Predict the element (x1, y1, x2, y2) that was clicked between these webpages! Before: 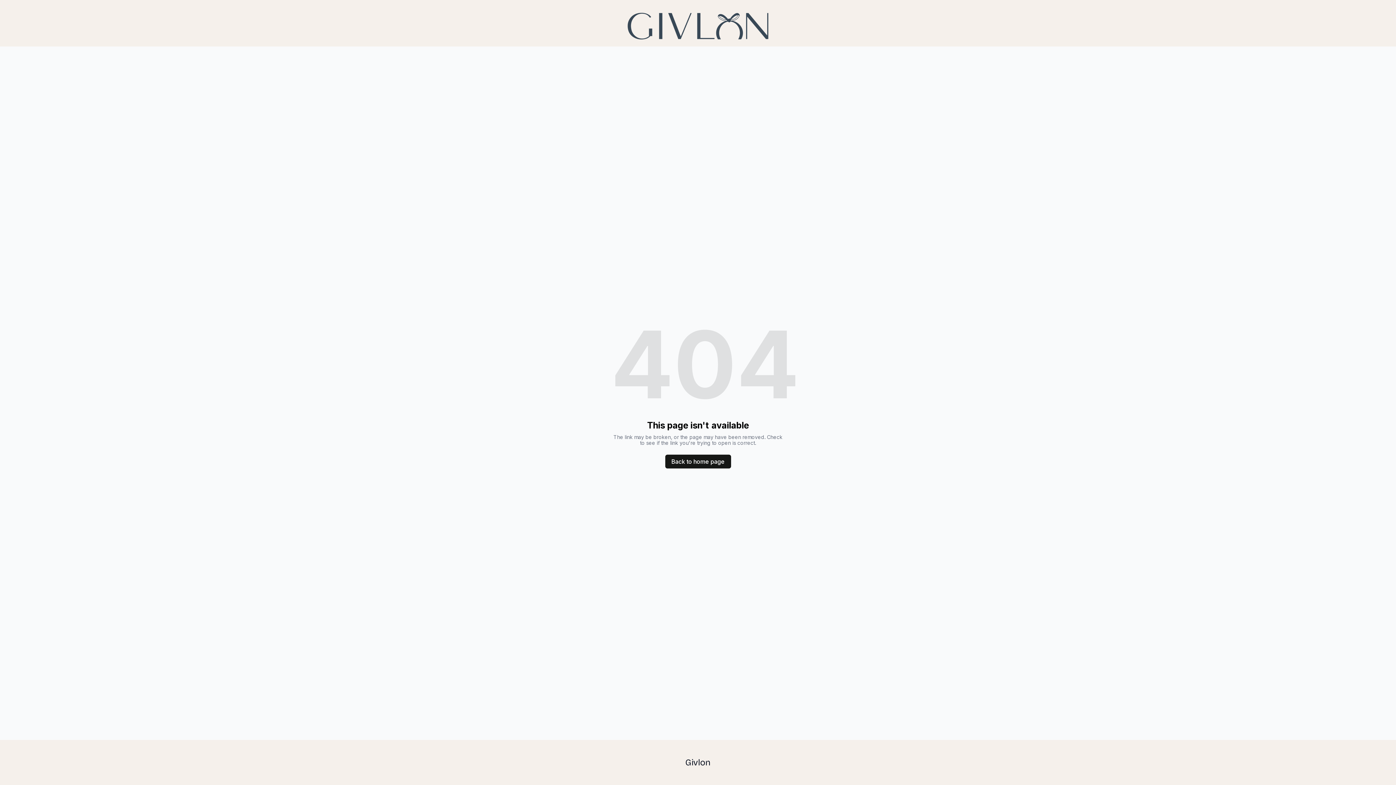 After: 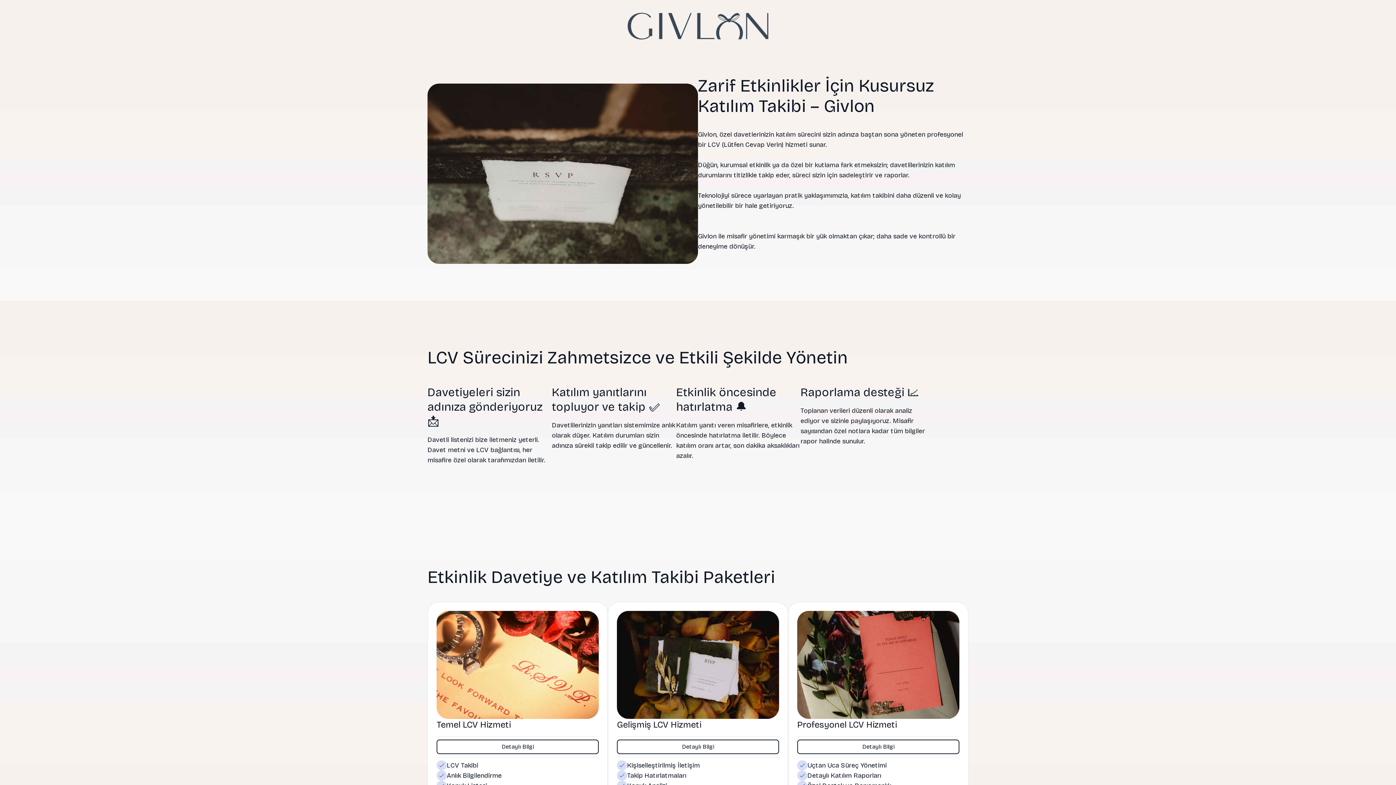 Action: label: Givlon bbox: (684, 757, 712, 768)